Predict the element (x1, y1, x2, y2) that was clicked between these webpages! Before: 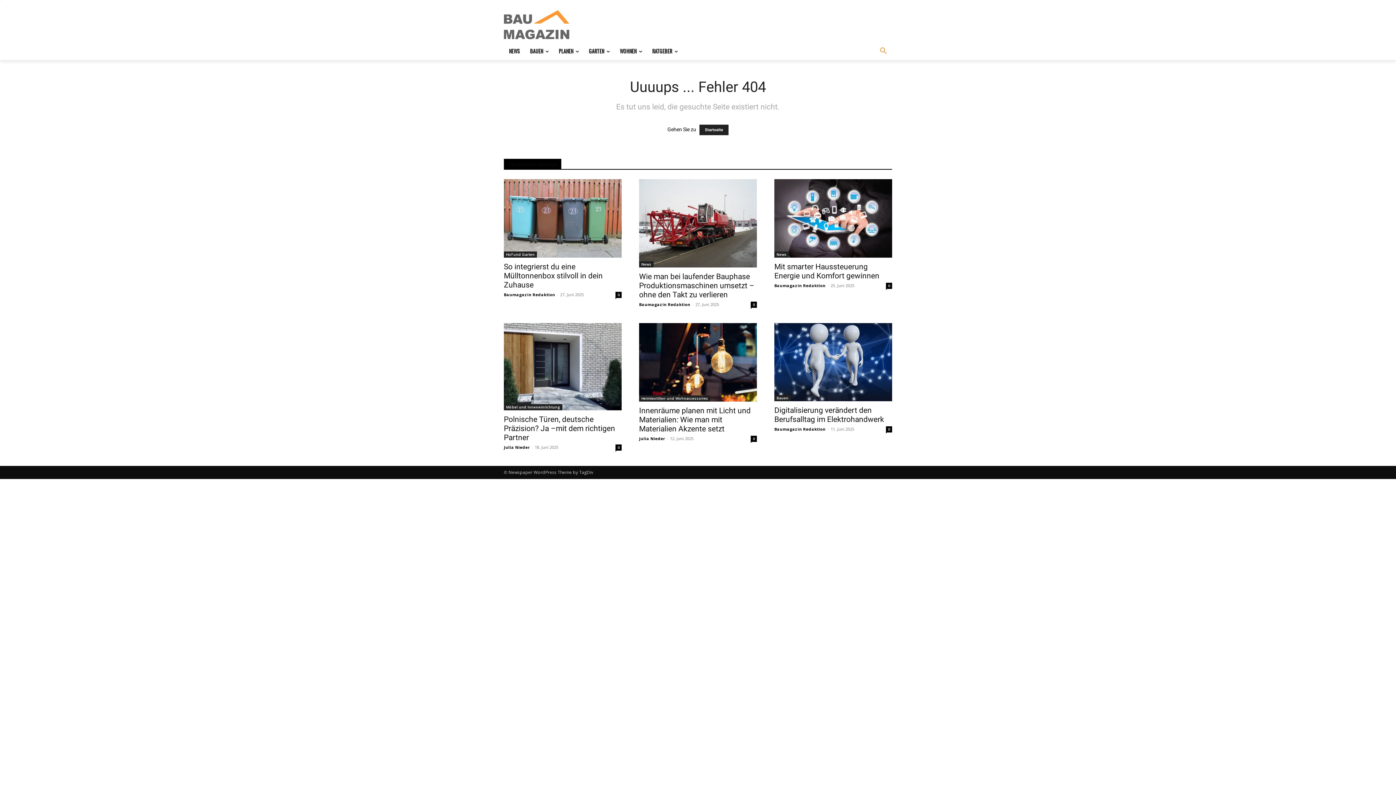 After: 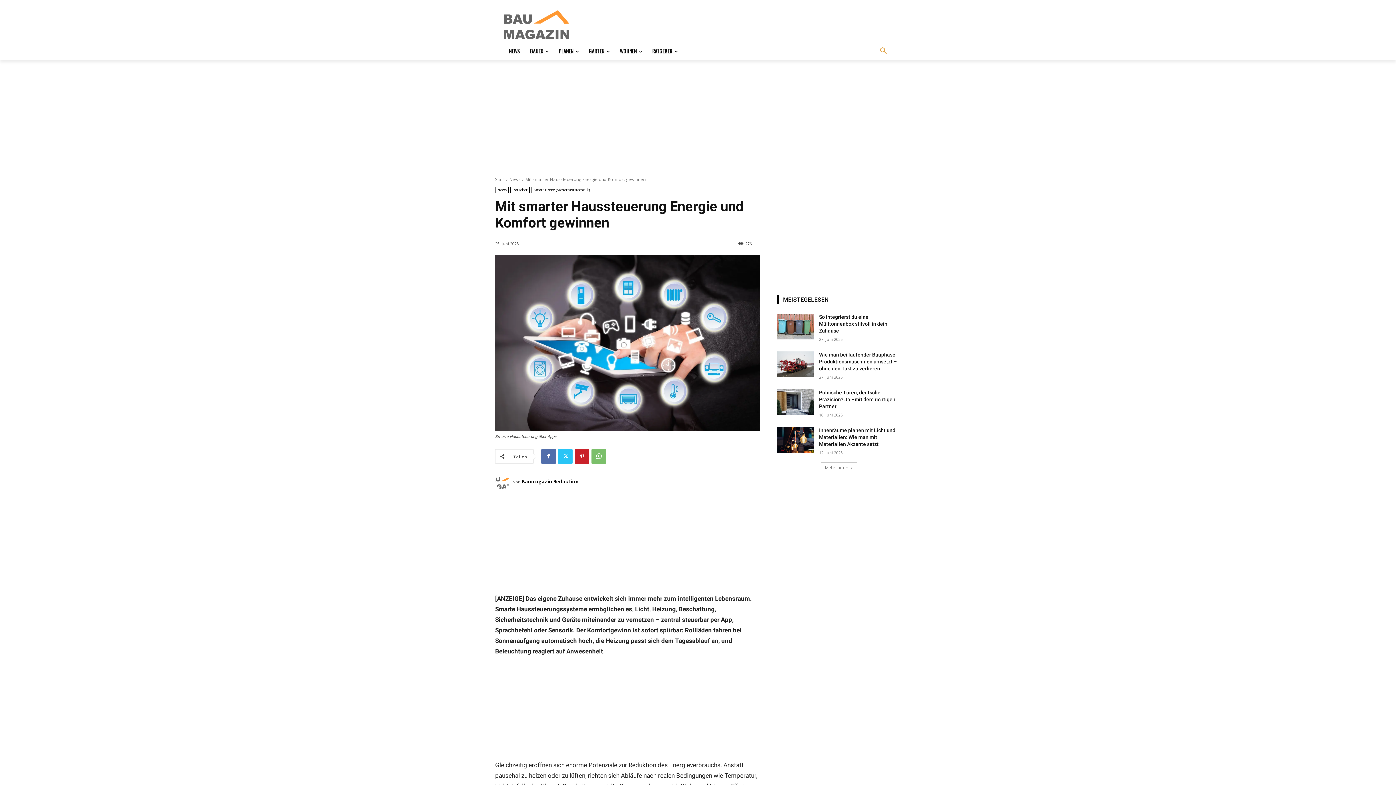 Action: bbox: (774, 179, 892, 257)